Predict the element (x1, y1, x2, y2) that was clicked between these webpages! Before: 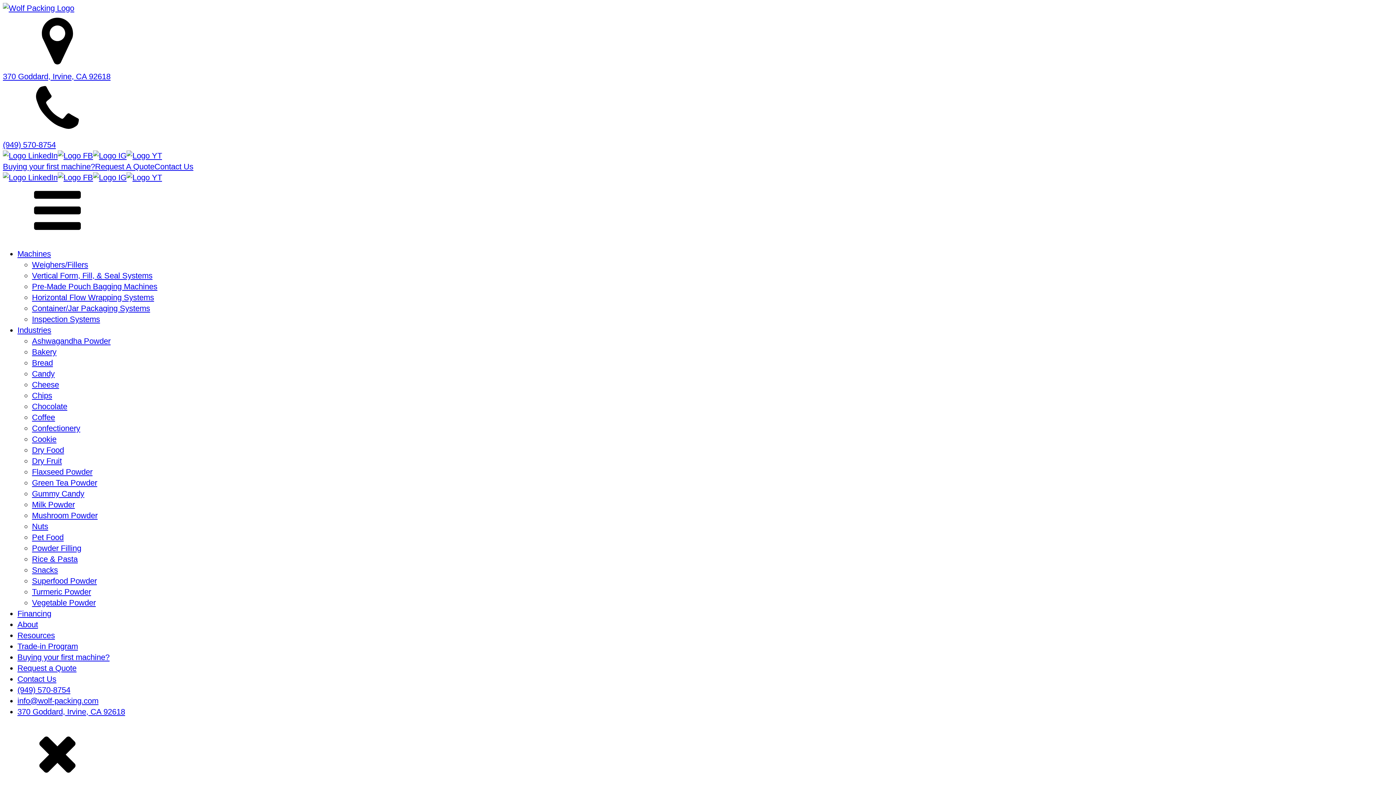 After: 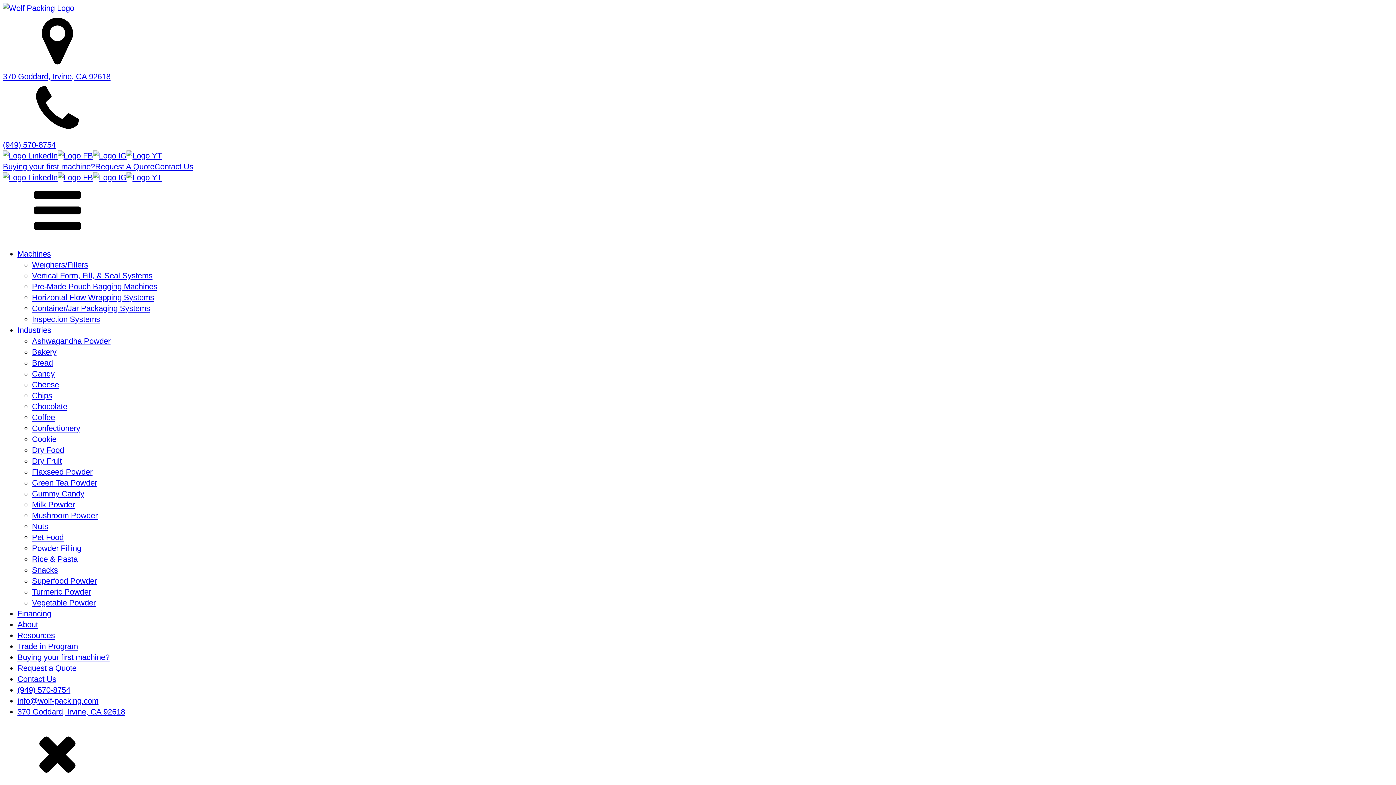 Action: bbox: (2, 151, 57, 160)